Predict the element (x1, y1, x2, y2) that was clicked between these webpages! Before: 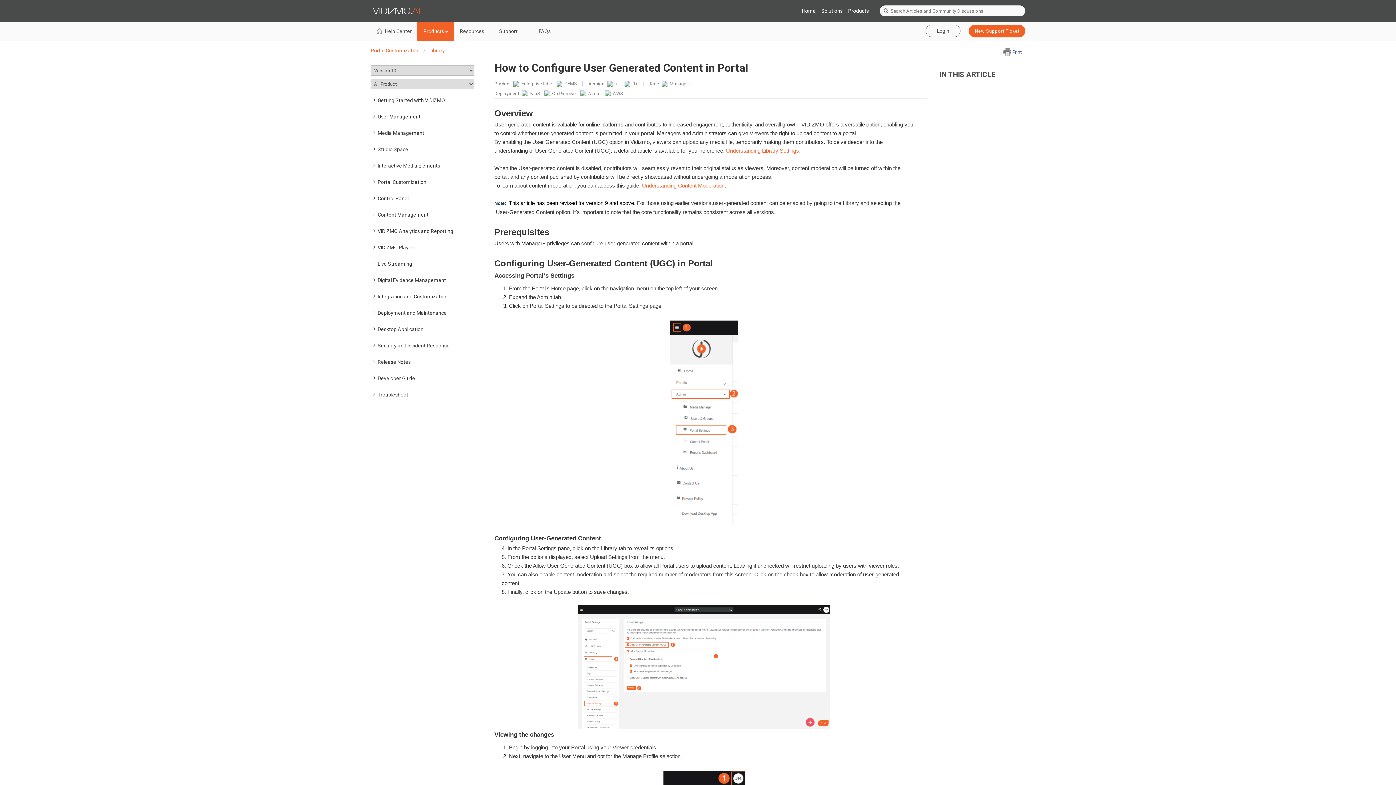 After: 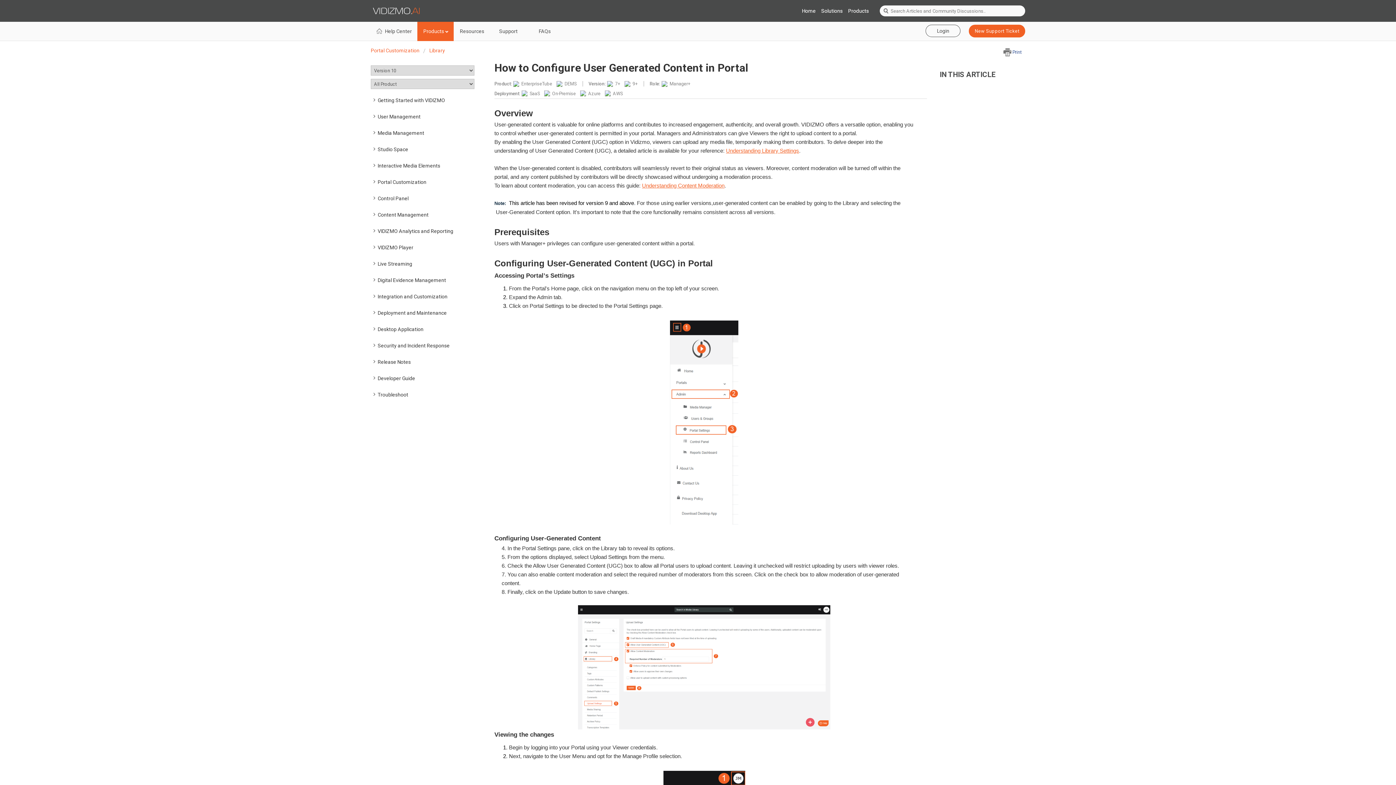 Action: bbox: (678, 298, 690, 310) label: Download